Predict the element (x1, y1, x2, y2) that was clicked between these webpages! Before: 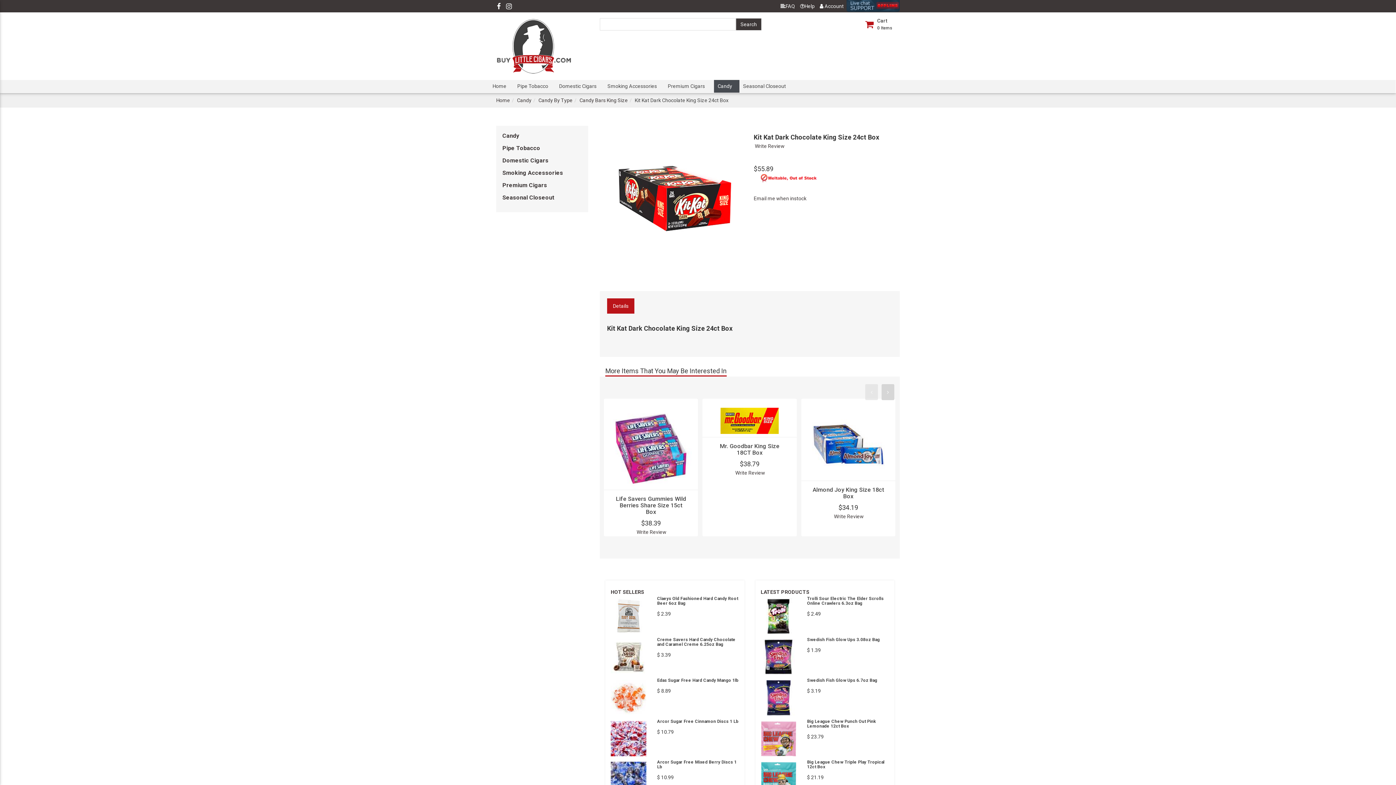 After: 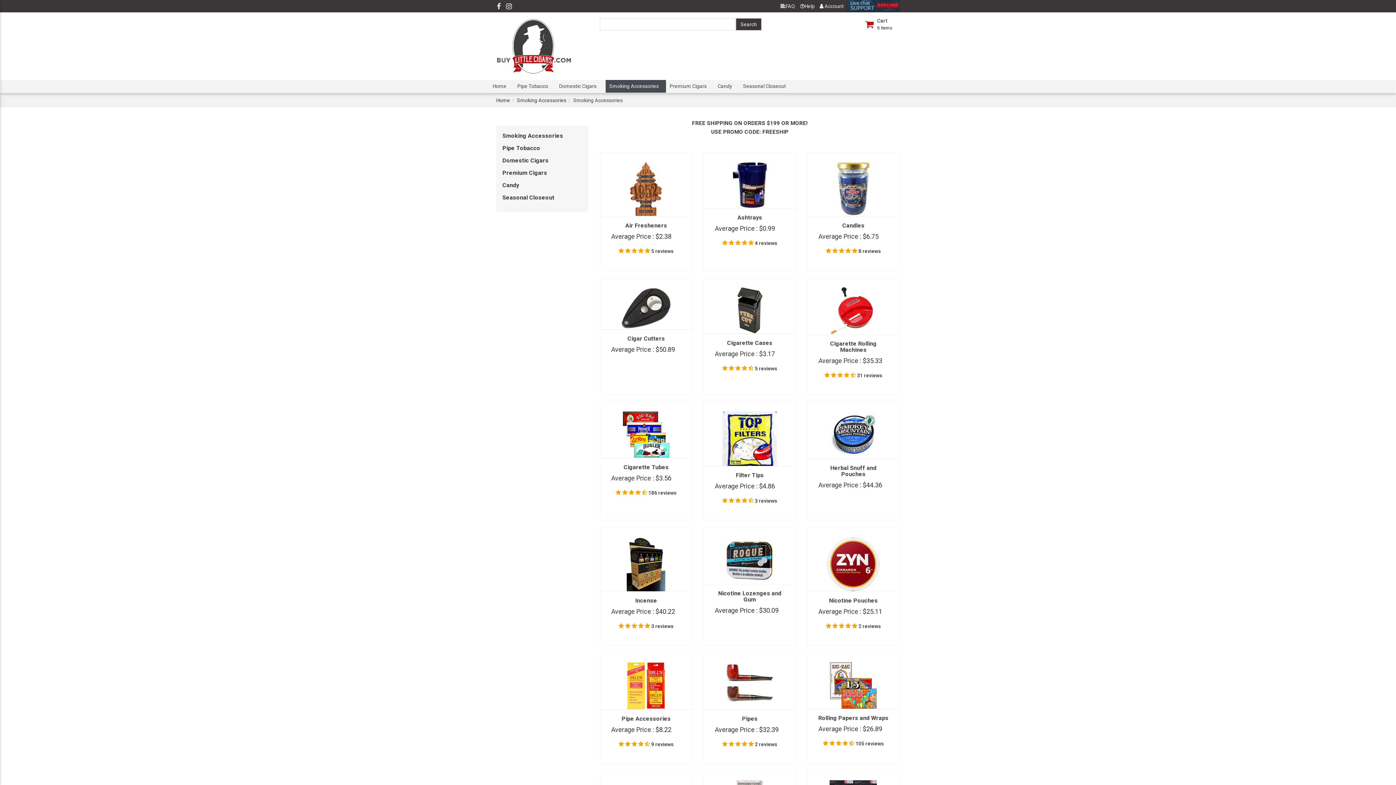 Action: label: Smoking Accessories bbox: (607, 79, 662, 94)